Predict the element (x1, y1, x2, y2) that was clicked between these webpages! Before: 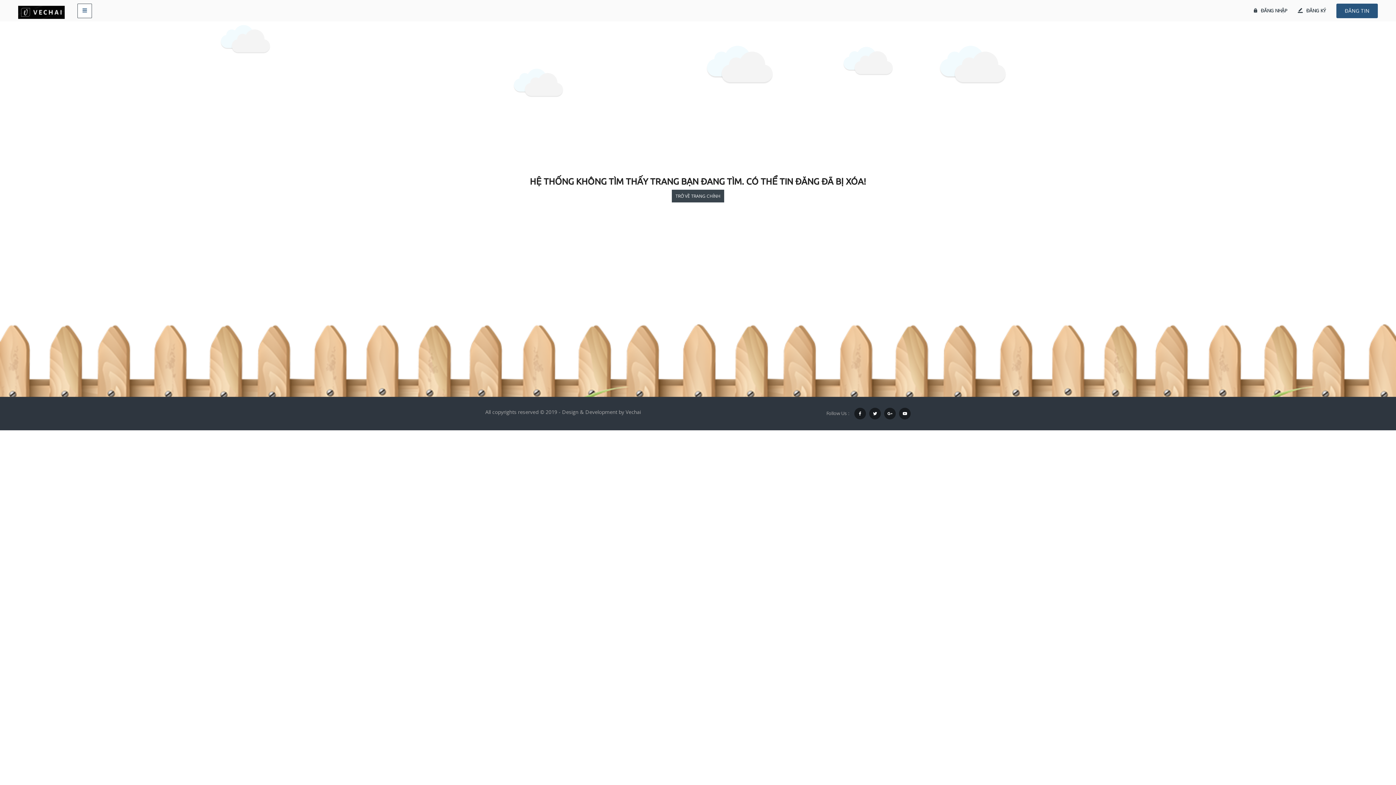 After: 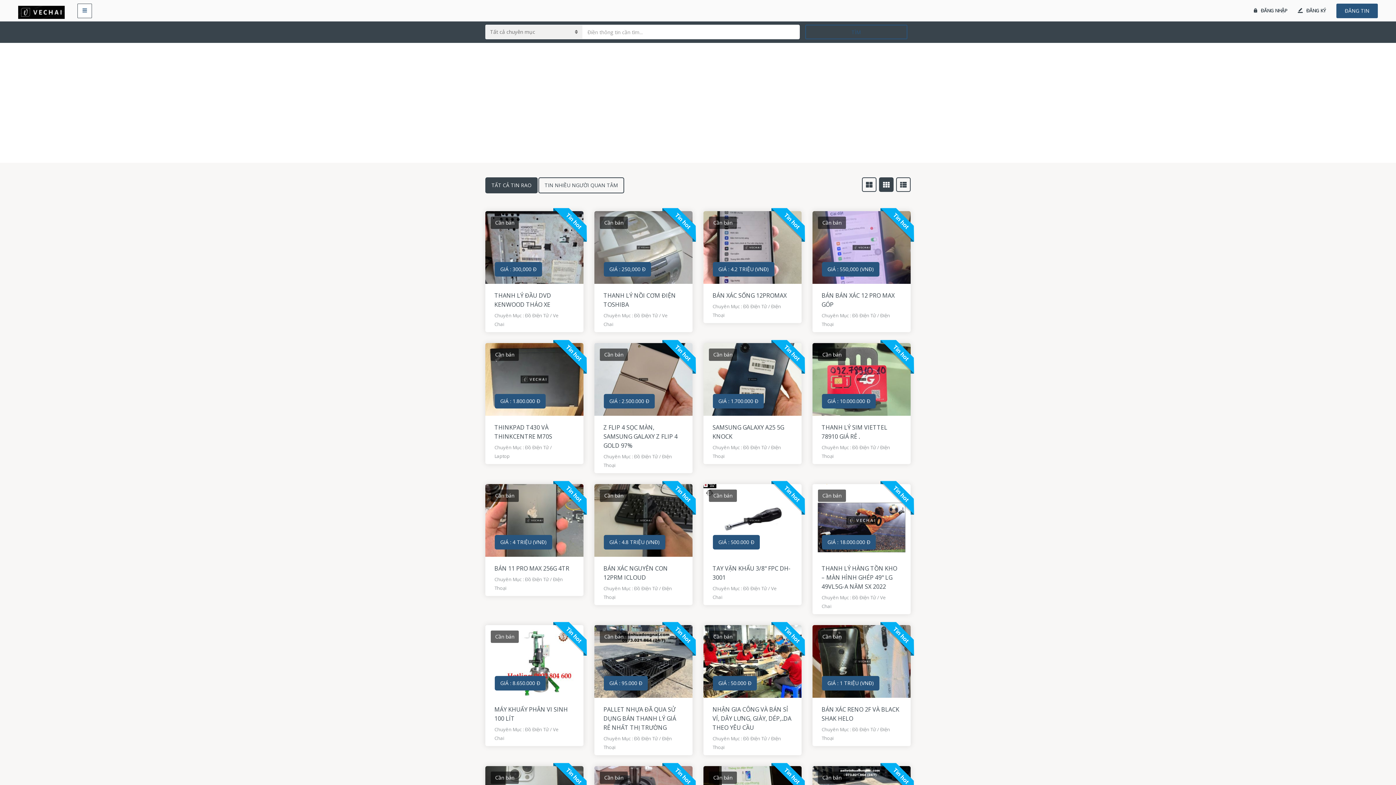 Action: label: Vechai bbox: (625, 408, 641, 415)